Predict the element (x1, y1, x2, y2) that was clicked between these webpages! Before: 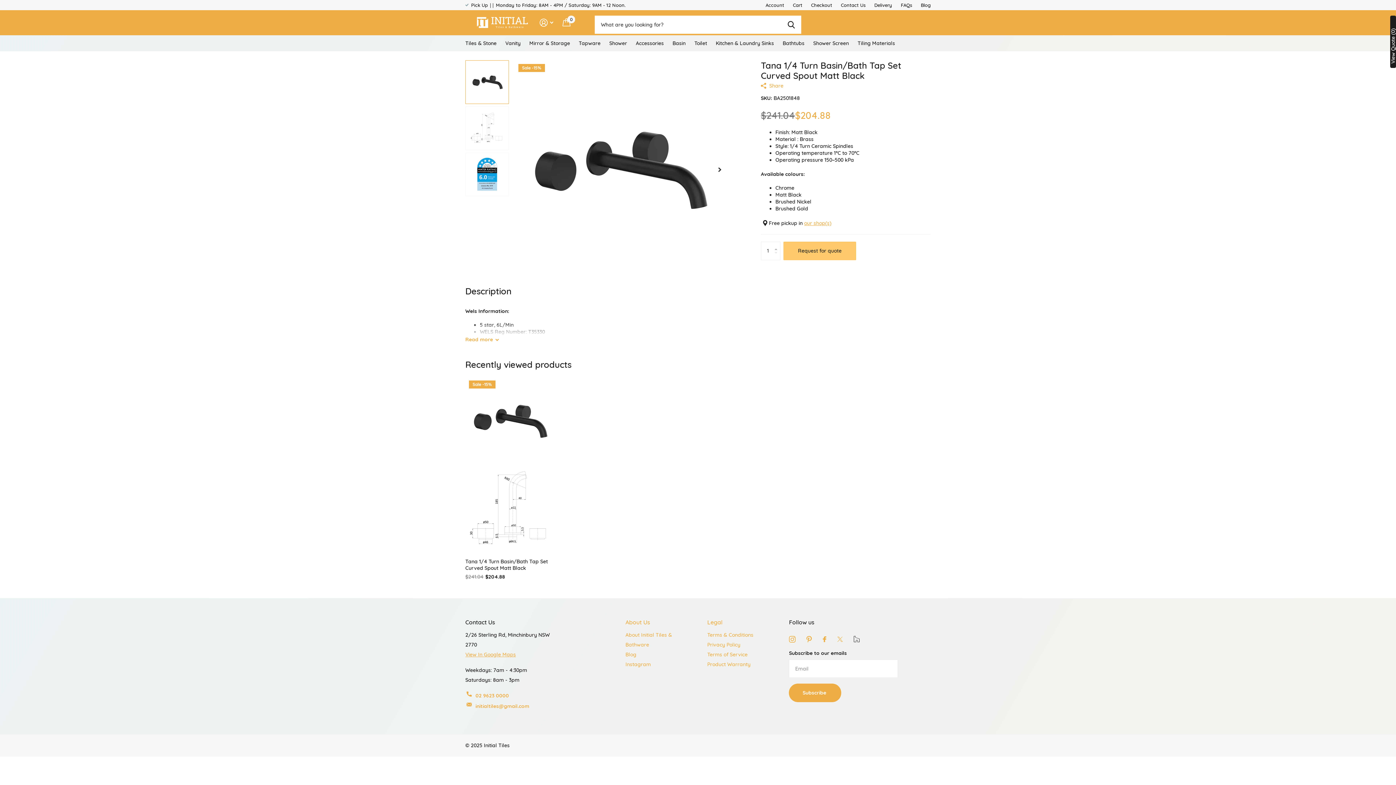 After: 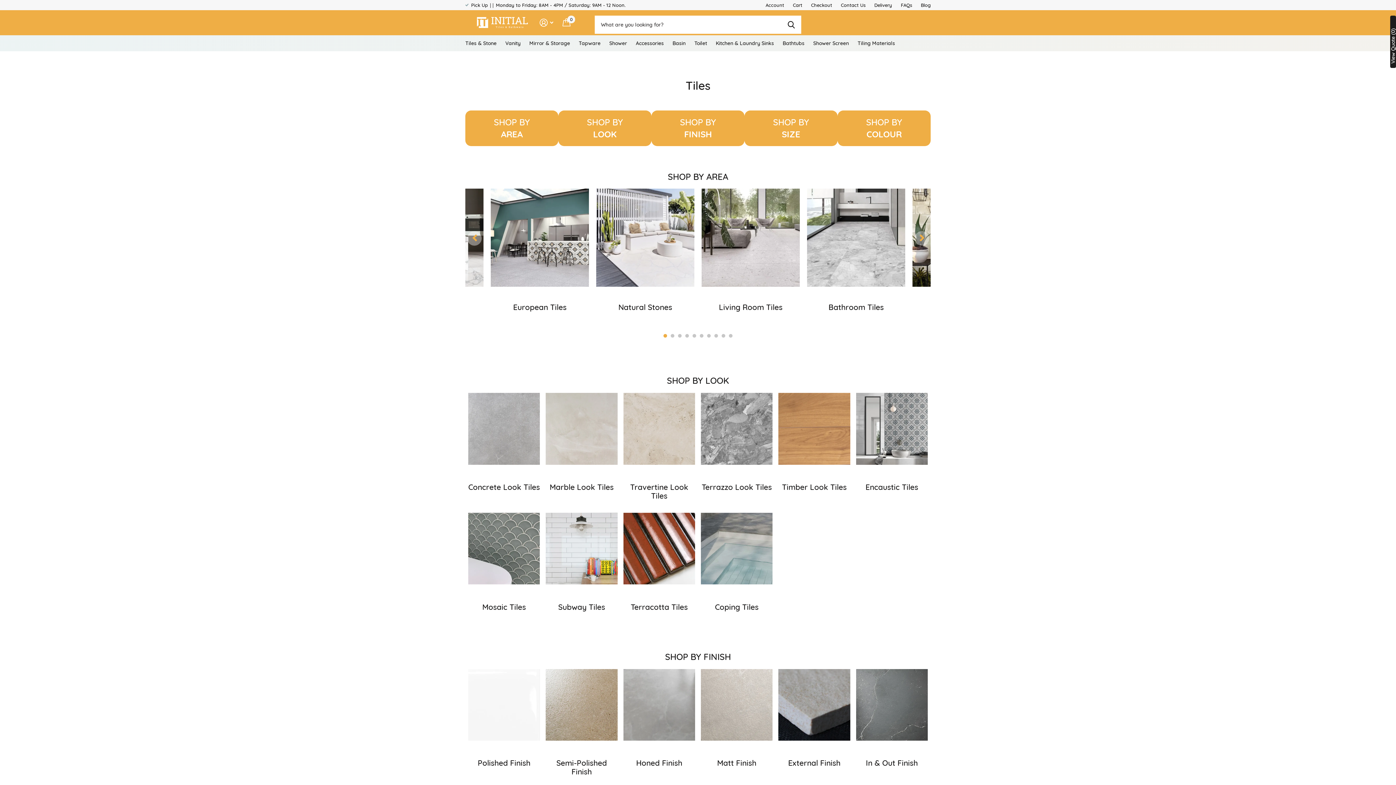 Action: label: Tiles & Stone bbox: (465, 35, 496, 51)